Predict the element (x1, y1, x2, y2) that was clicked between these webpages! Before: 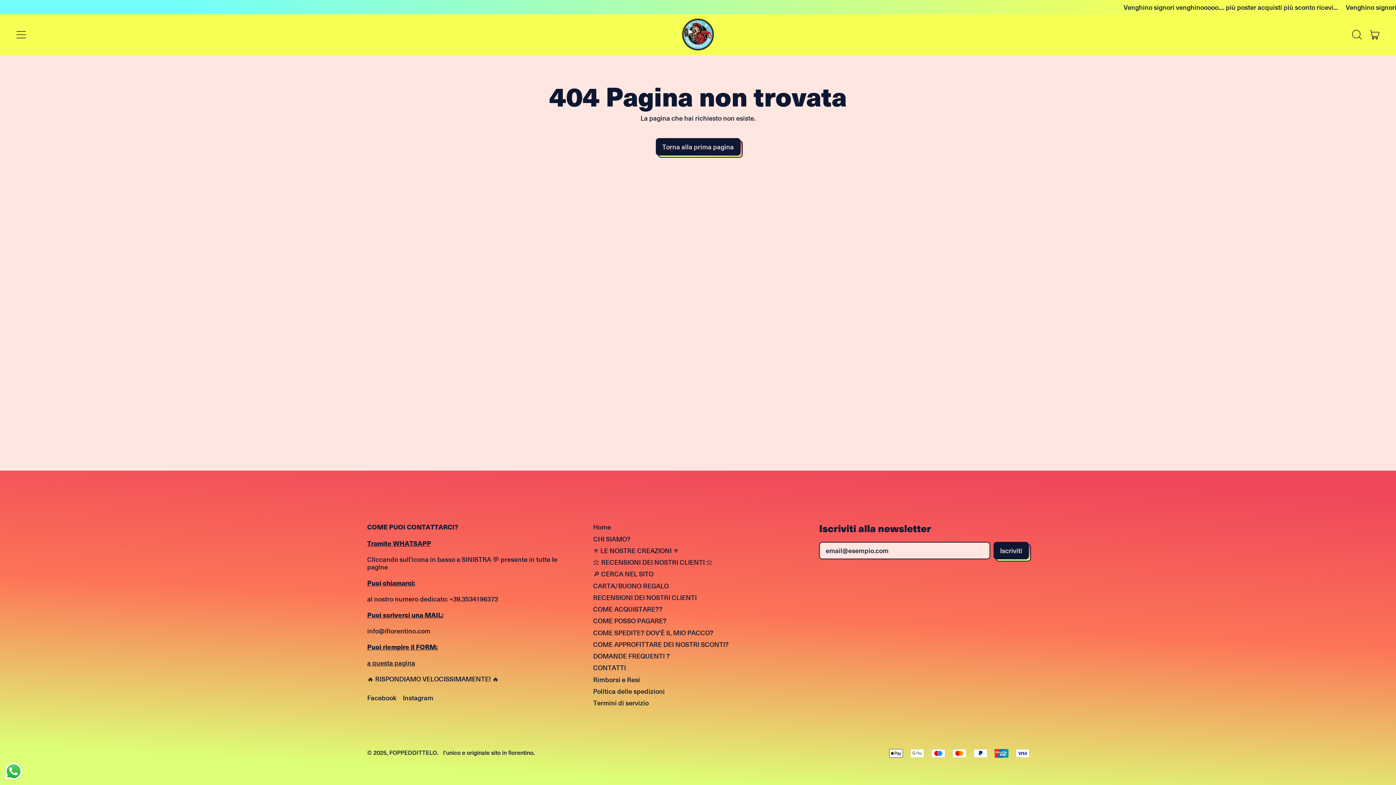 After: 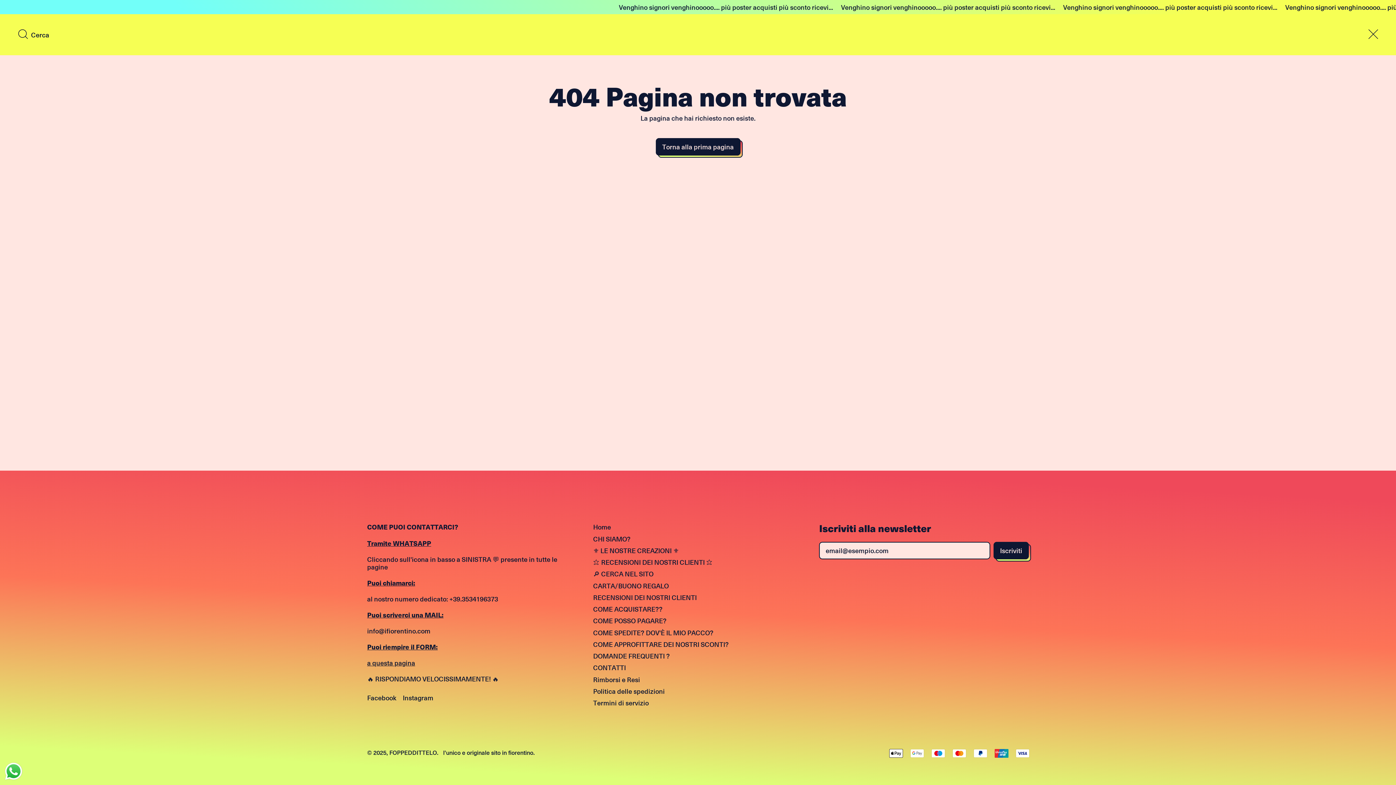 Action: bbox: (1348, 28, 1366, 41) label: Cerca nel nostro sito